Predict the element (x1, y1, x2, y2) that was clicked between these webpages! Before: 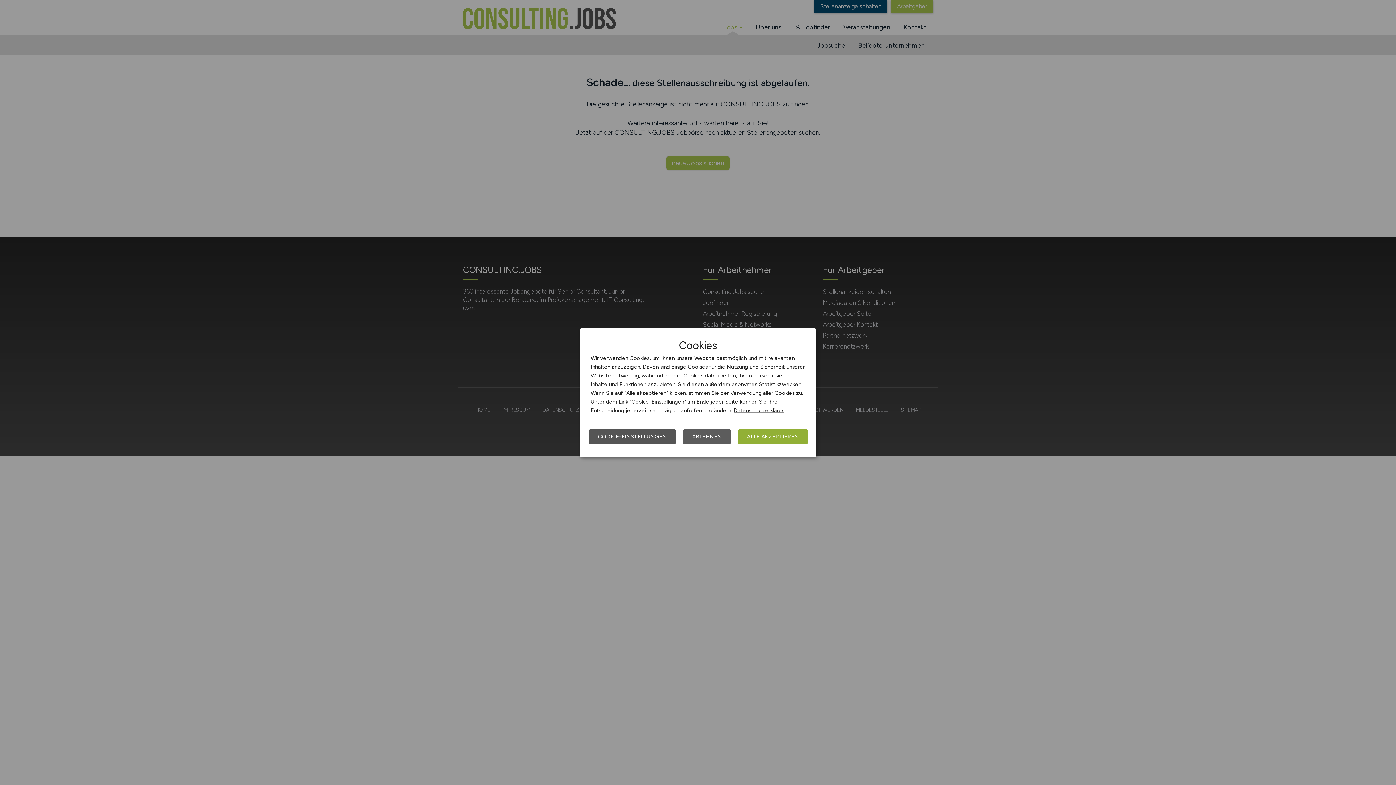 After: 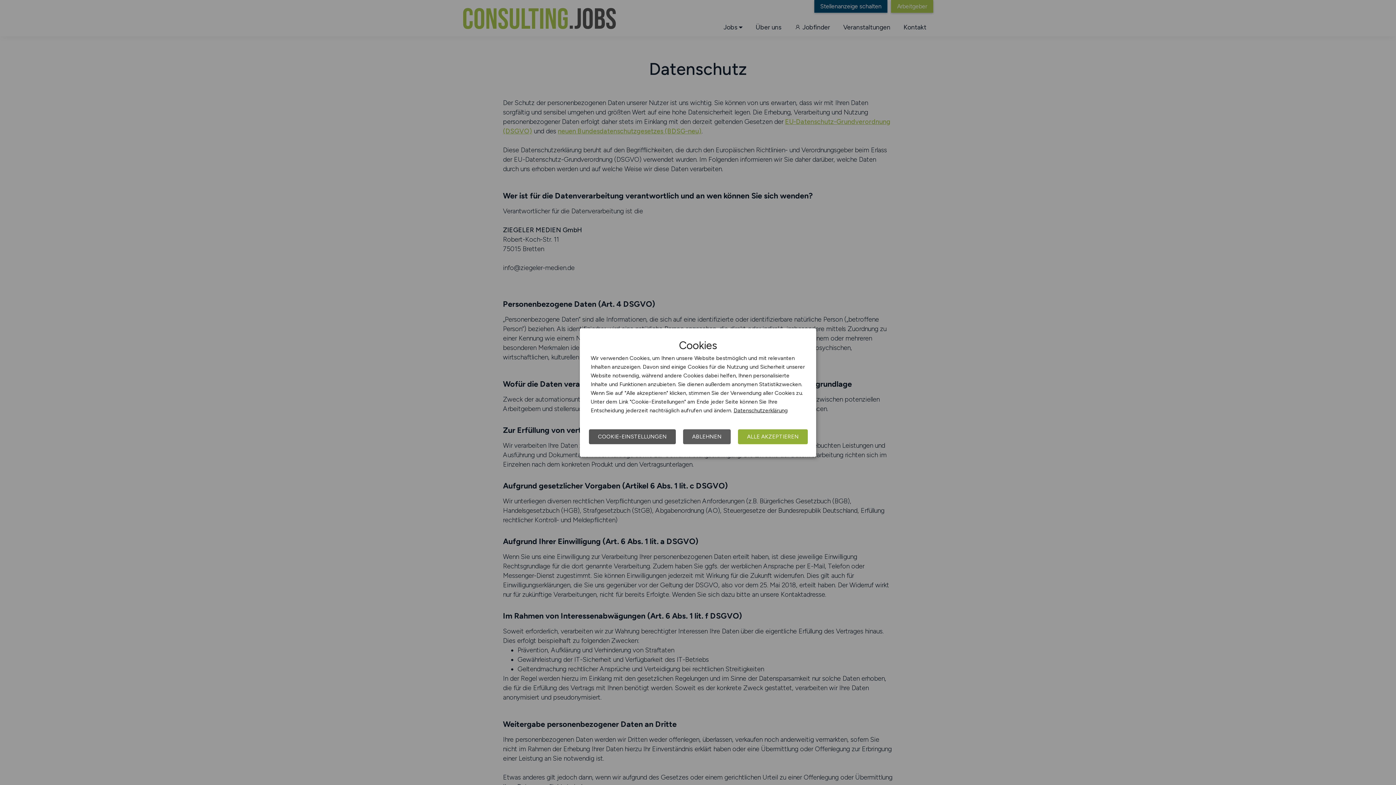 Action: bbox: (733, 407, 788, 413) label: Datenschutzerklärung